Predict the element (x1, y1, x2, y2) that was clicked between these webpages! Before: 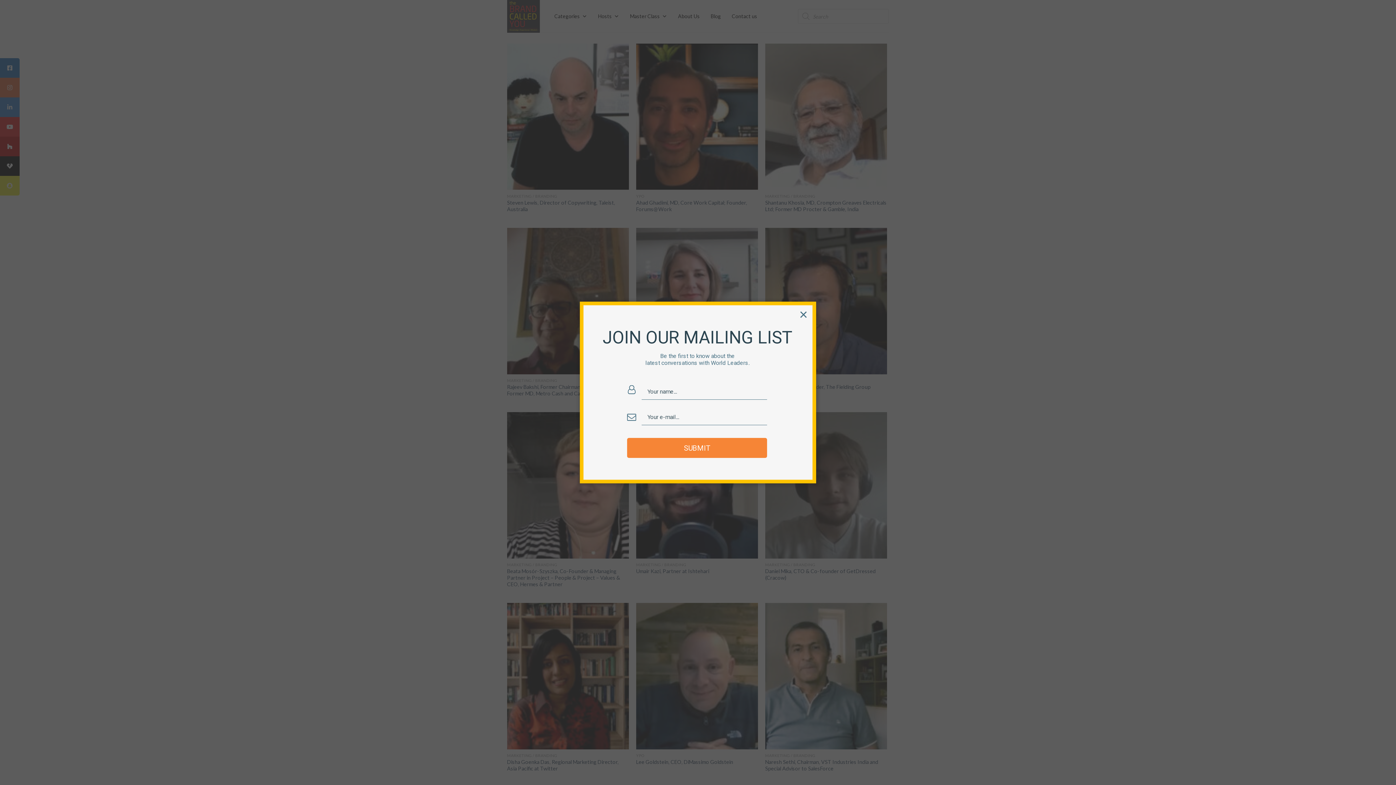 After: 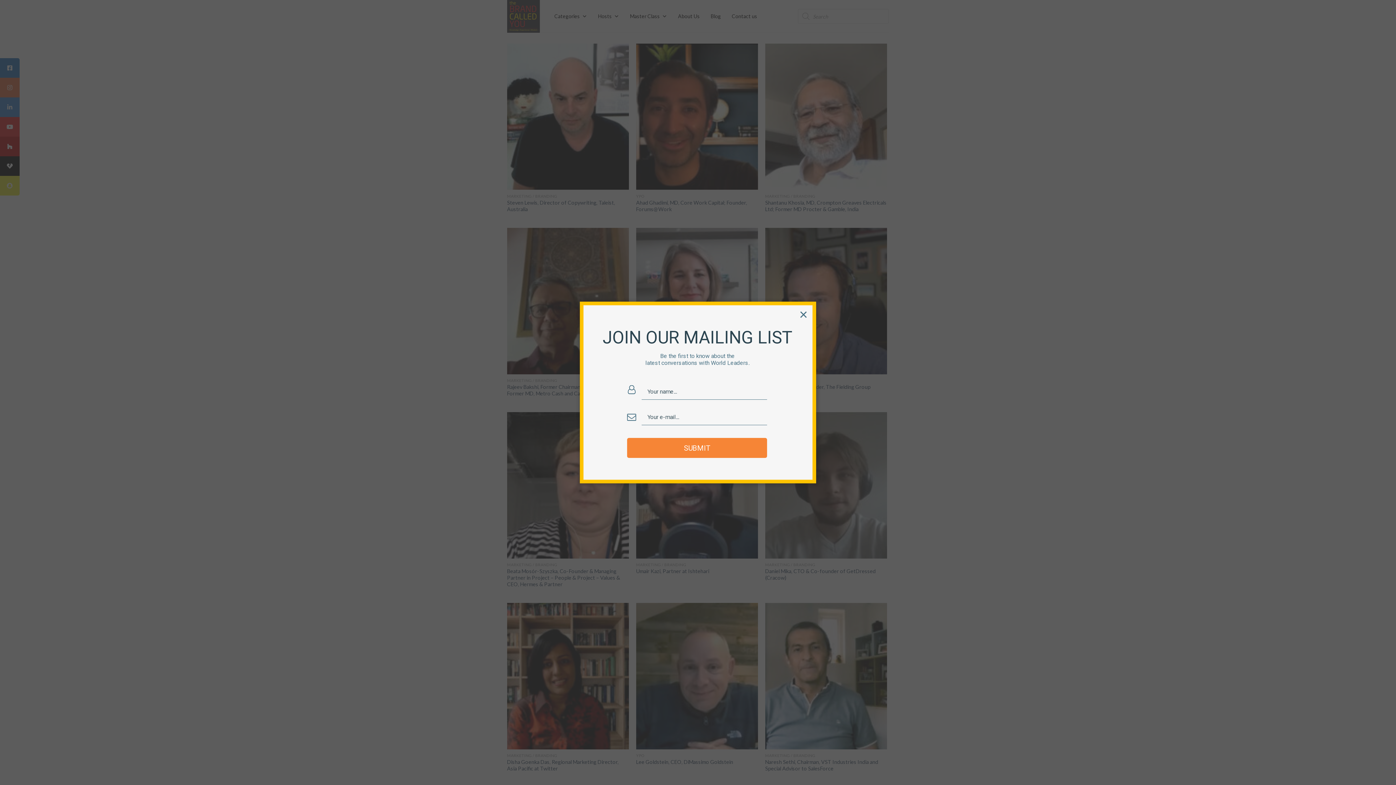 Action: bbox: (627, 394, 636, 403)